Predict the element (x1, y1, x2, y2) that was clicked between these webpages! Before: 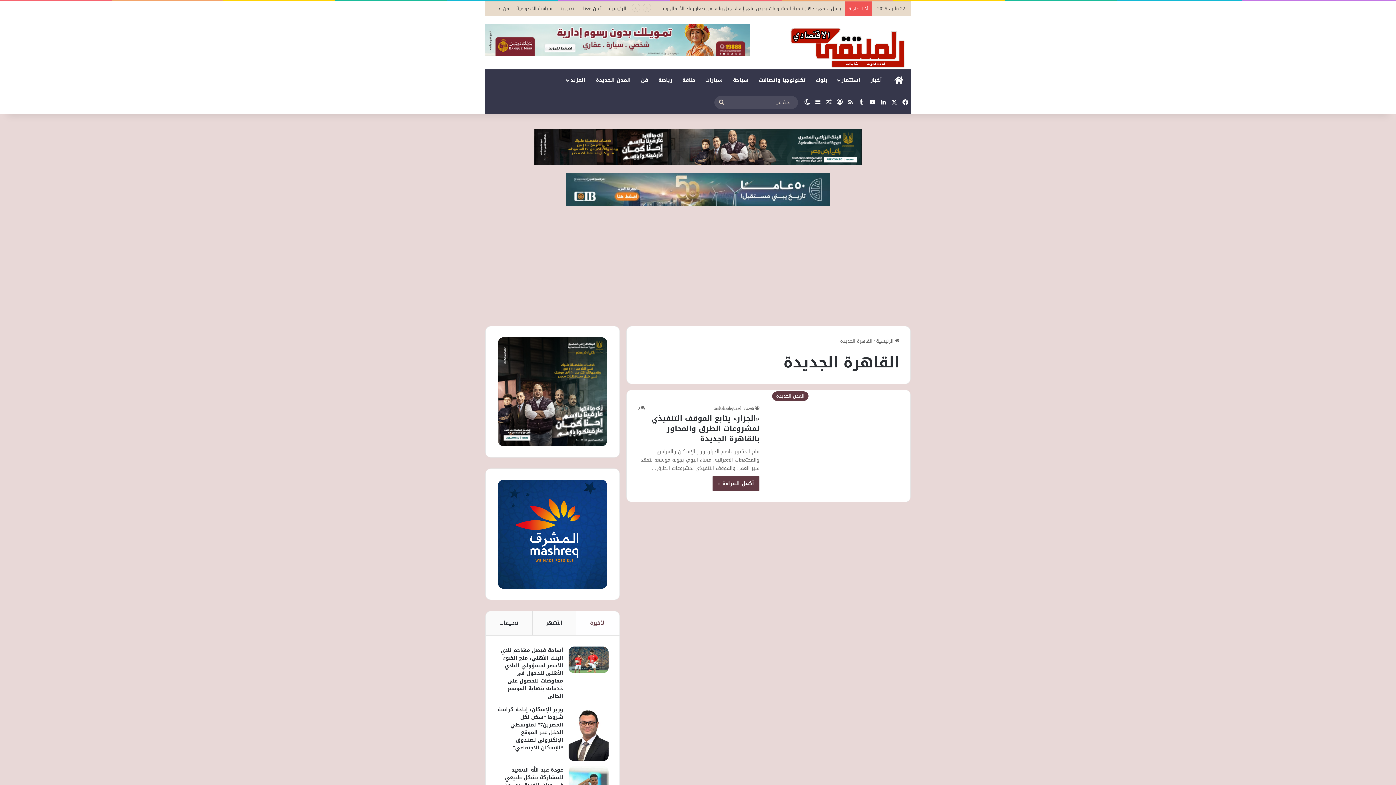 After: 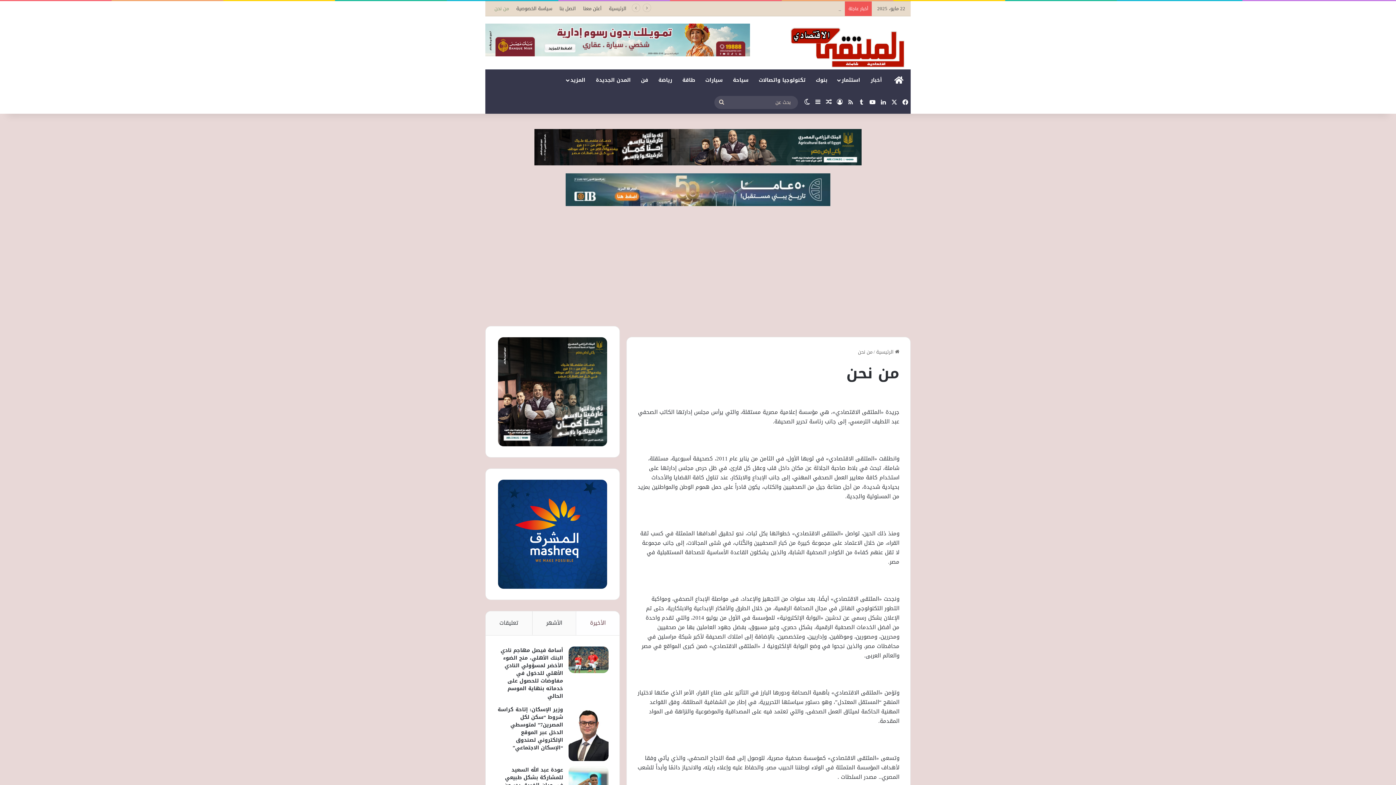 Action: label: من نحن bbox: (490, 1, 512, 16)